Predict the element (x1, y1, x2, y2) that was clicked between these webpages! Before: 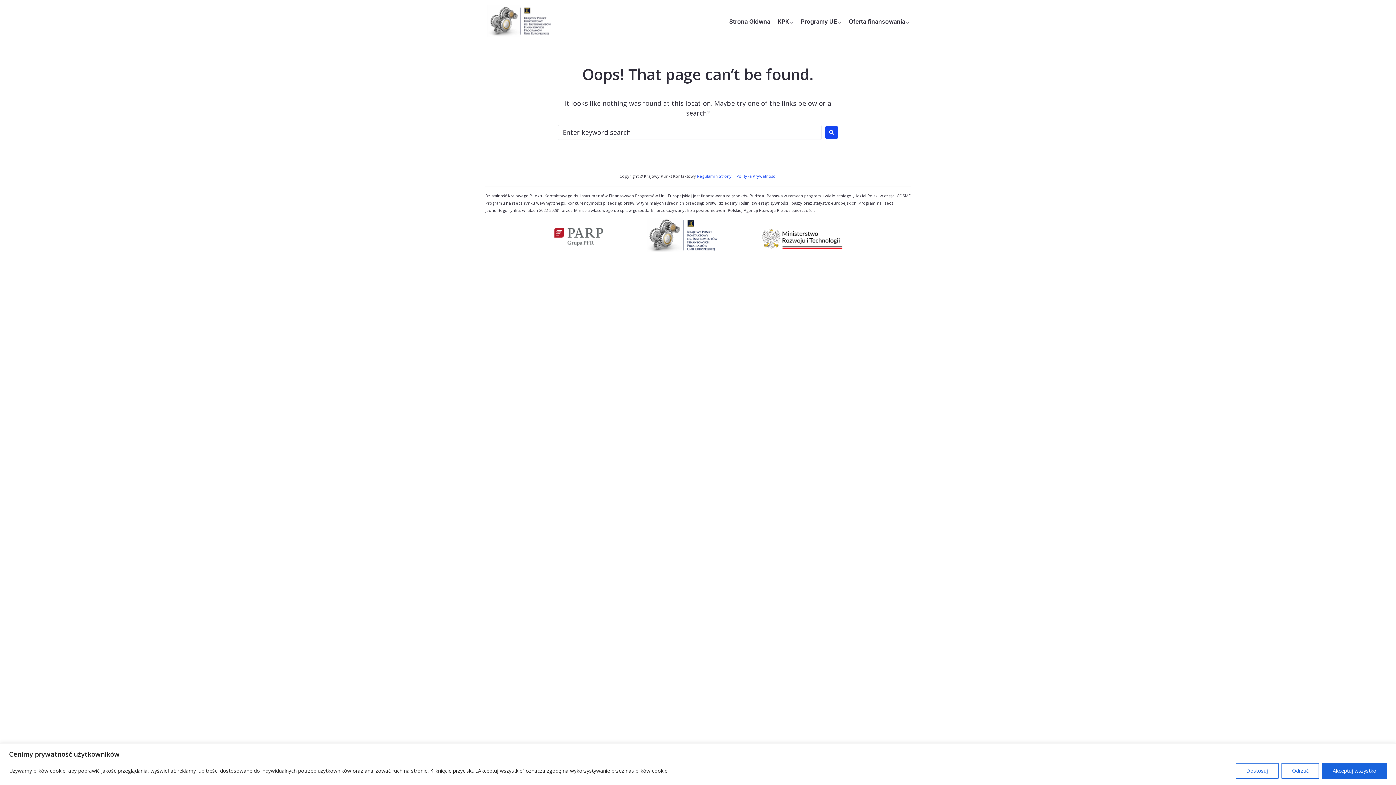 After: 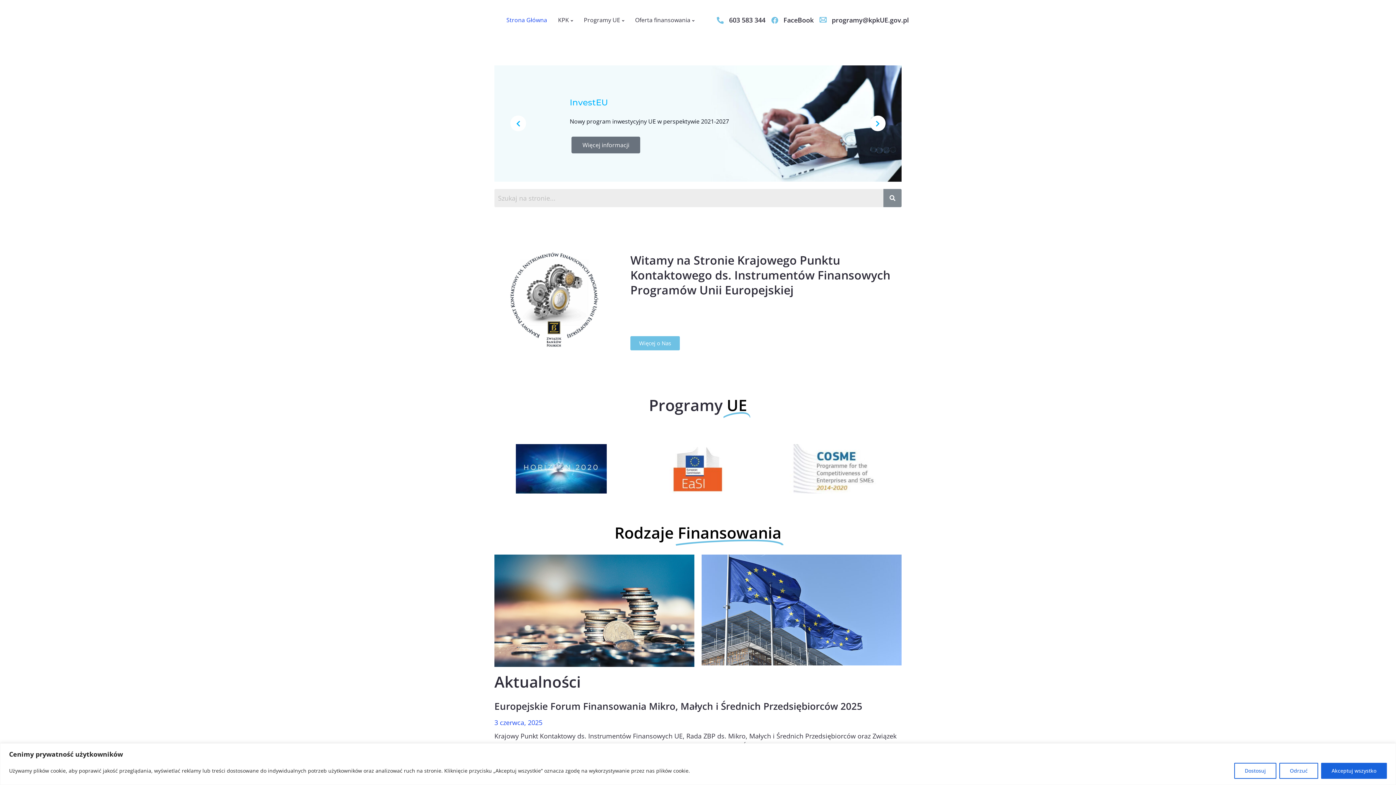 Action: bbox: (729, 18, 770, 24) label: Strona Główna